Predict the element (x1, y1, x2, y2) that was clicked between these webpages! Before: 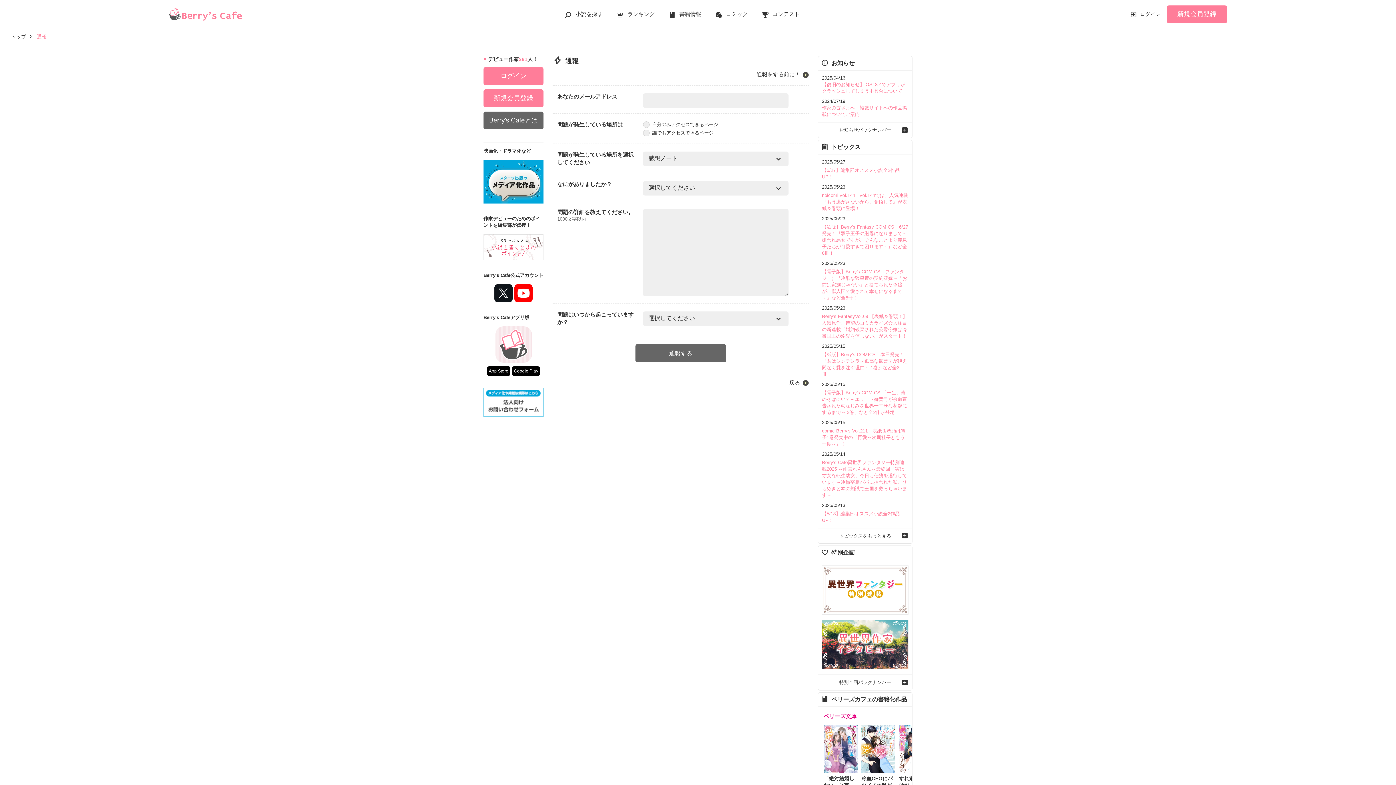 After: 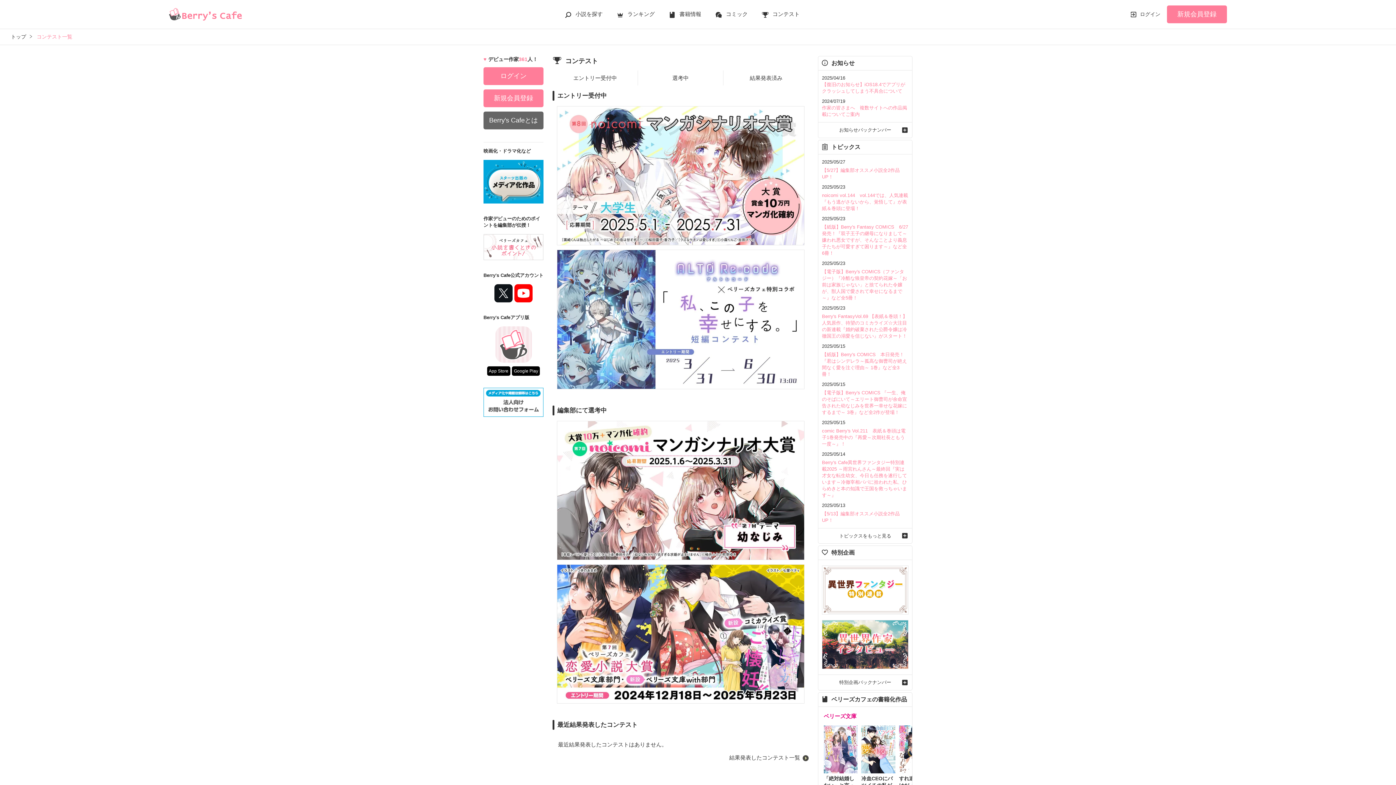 Action: bbox: (761, 11, 799, 17) label: コンテスト